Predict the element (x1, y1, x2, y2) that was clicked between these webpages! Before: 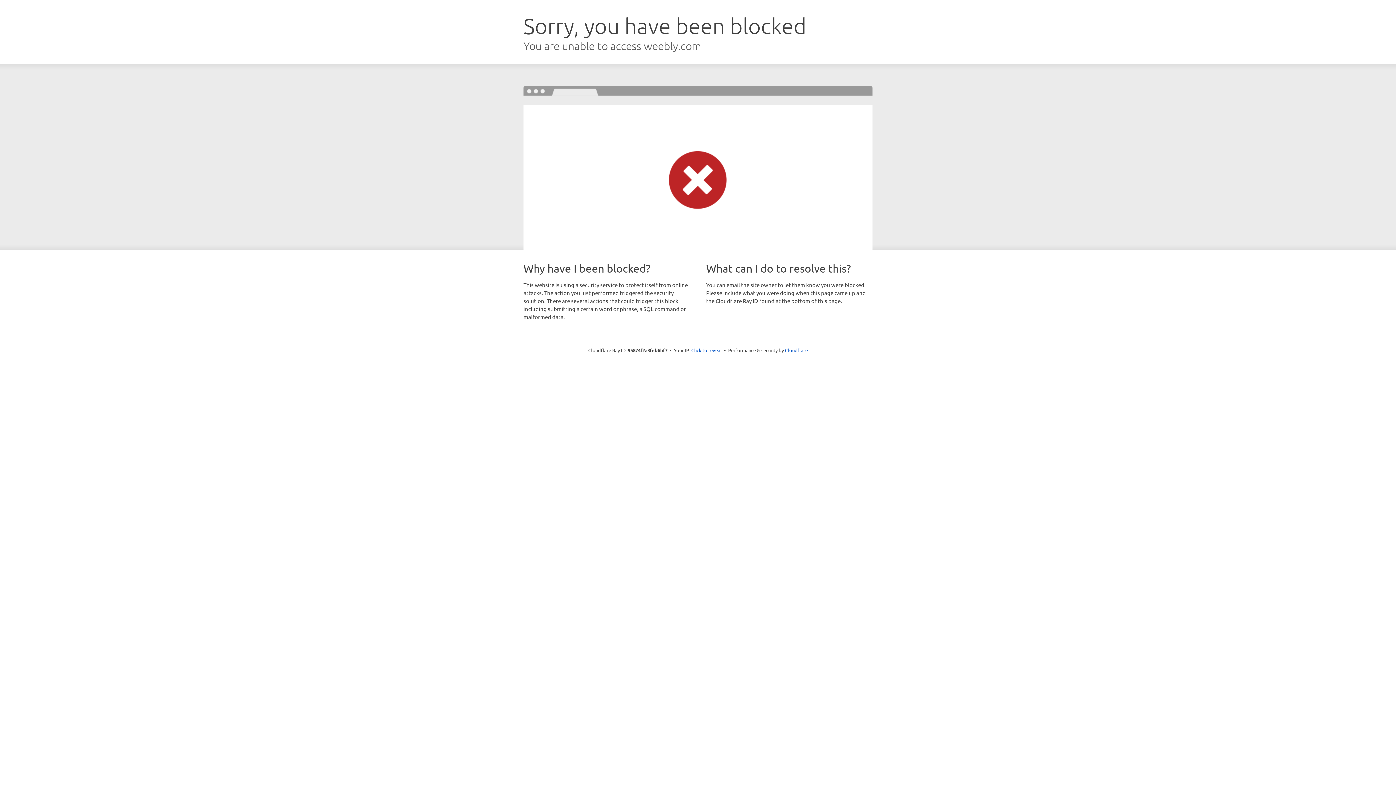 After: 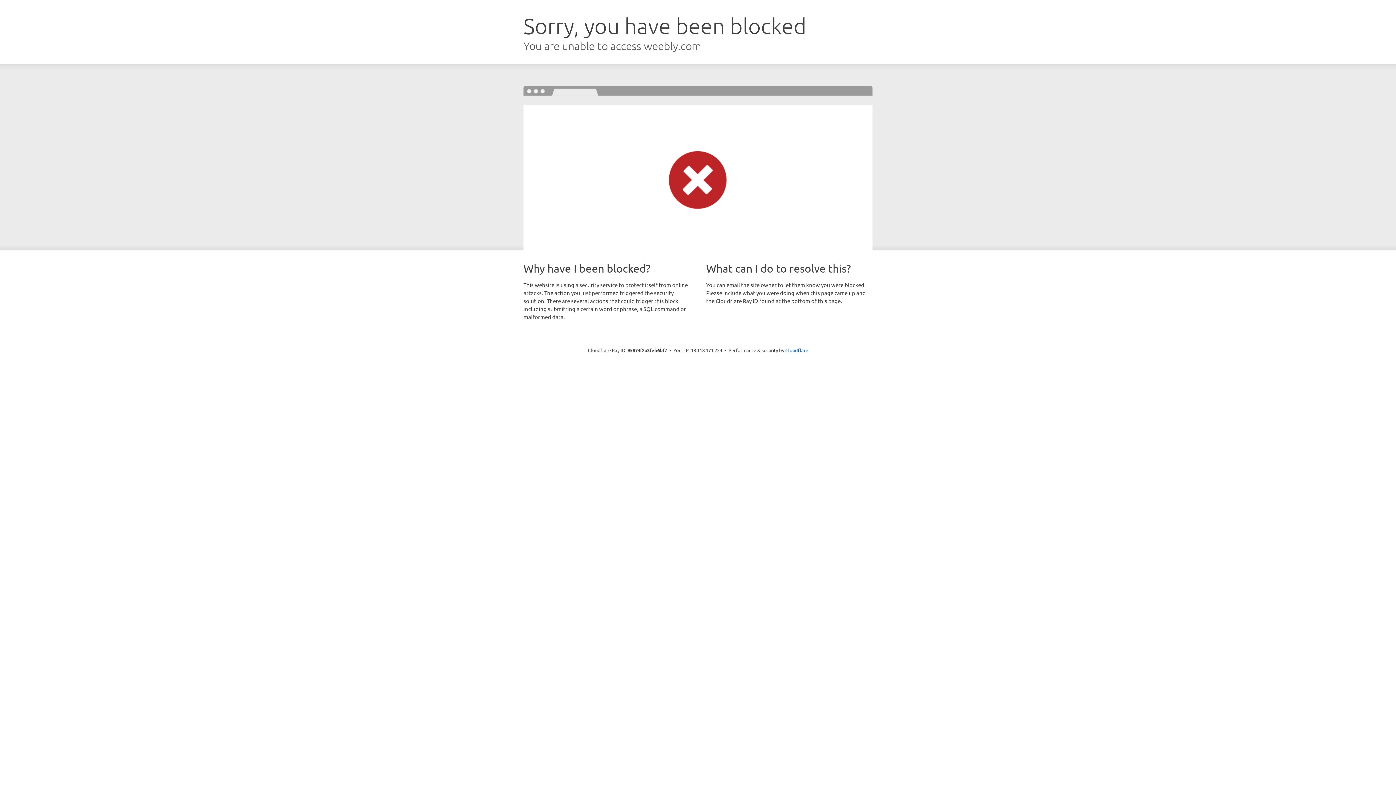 Action: bbox: (691, 346, 722, 353) label: Click to reveal